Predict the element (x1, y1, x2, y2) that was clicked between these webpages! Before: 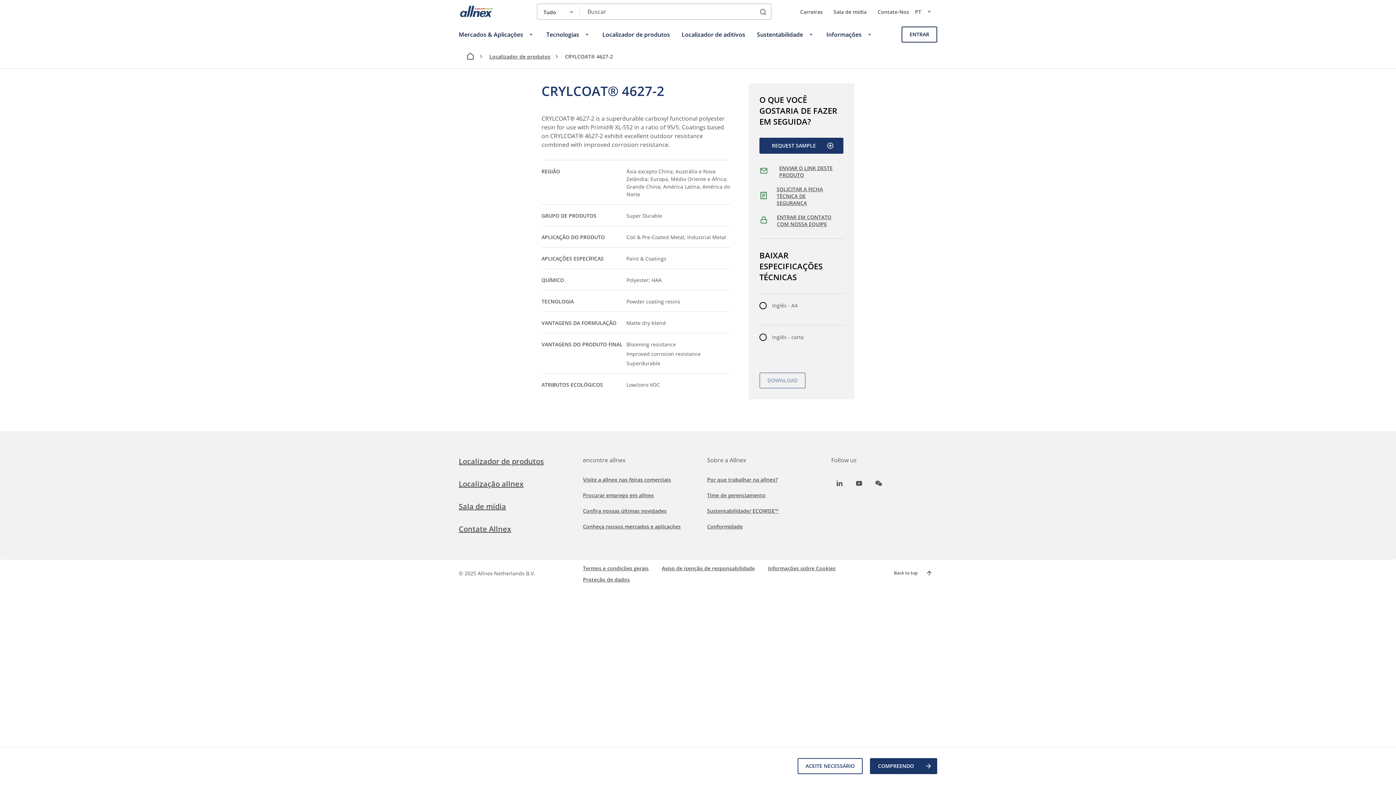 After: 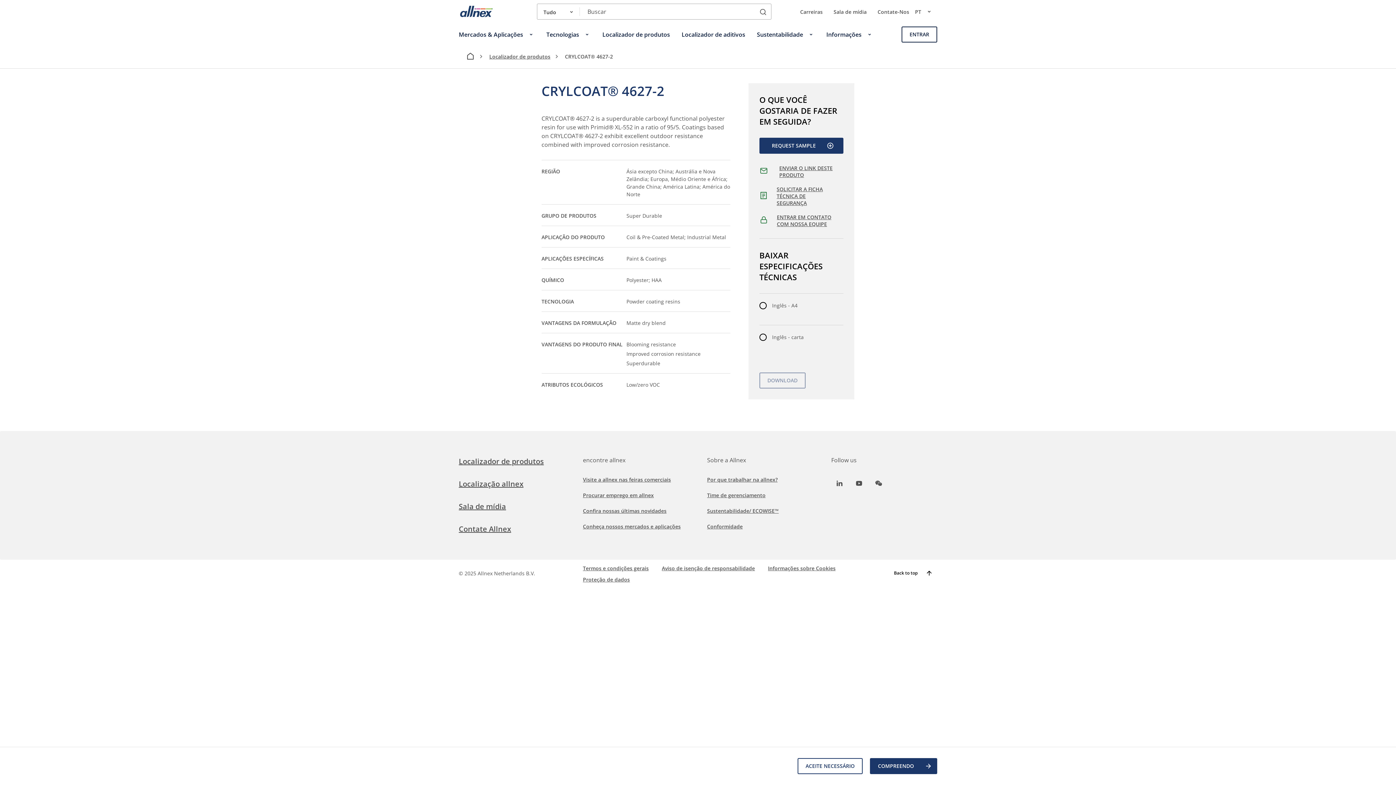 Action: label: Back to top bbox: (894, 565, 937, 581)